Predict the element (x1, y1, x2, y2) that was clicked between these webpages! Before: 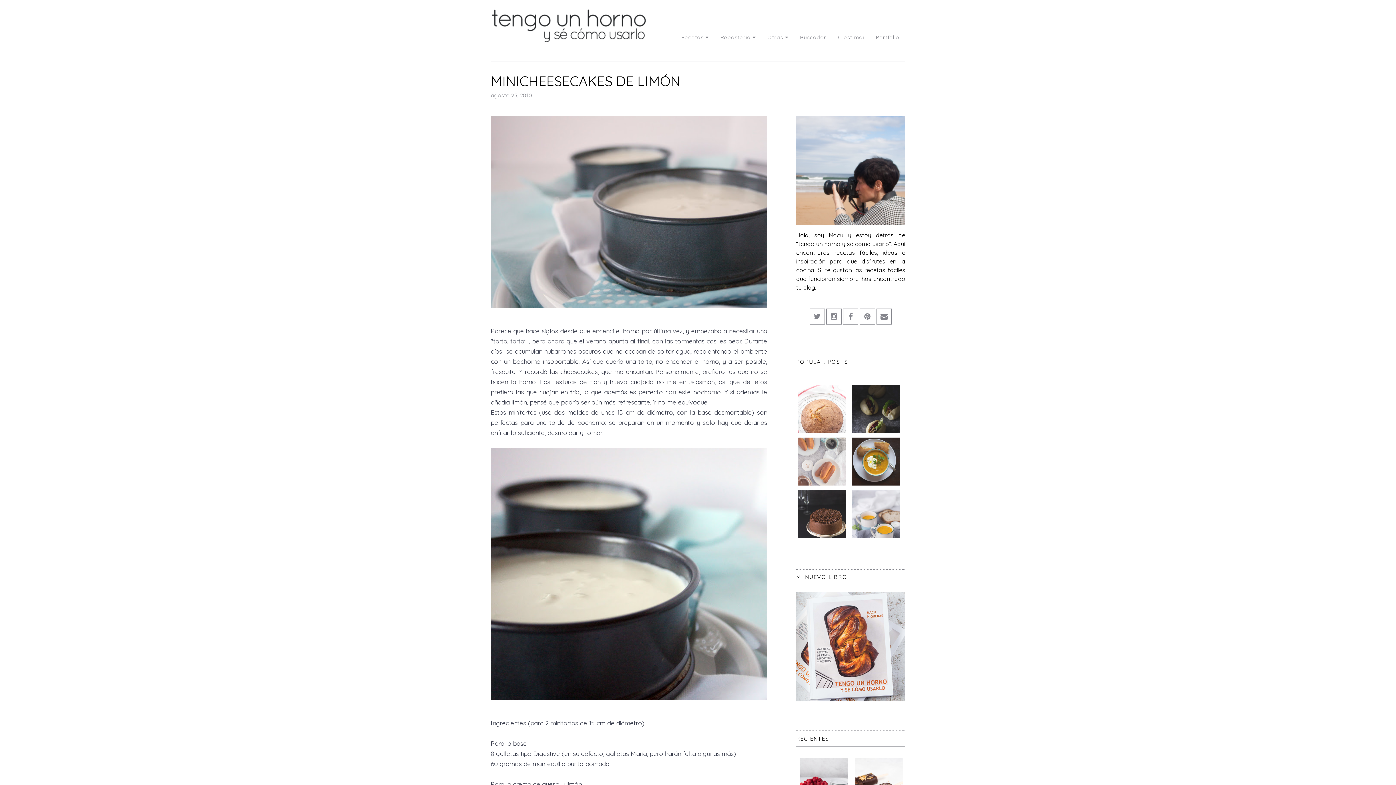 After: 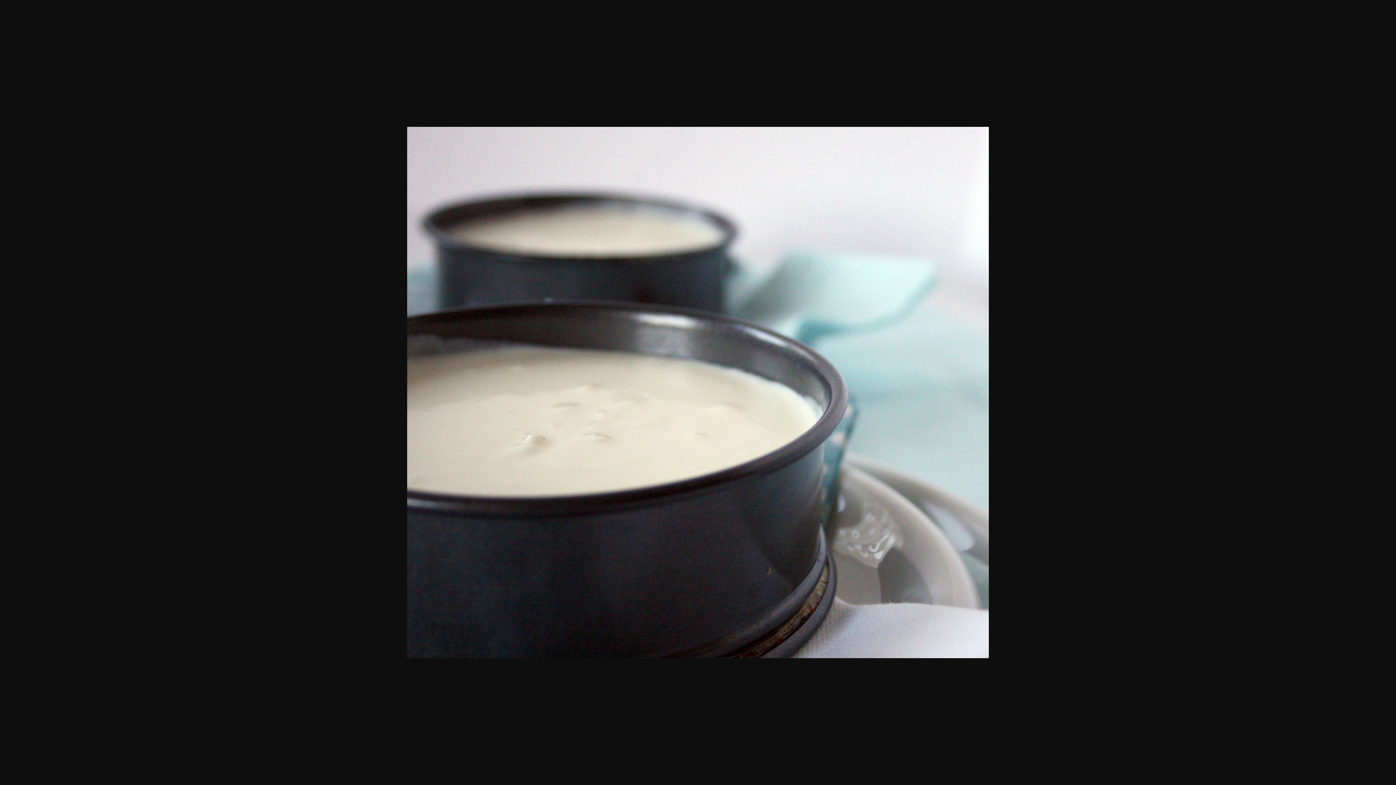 Action: bbox: (490, 448, 767, 700)